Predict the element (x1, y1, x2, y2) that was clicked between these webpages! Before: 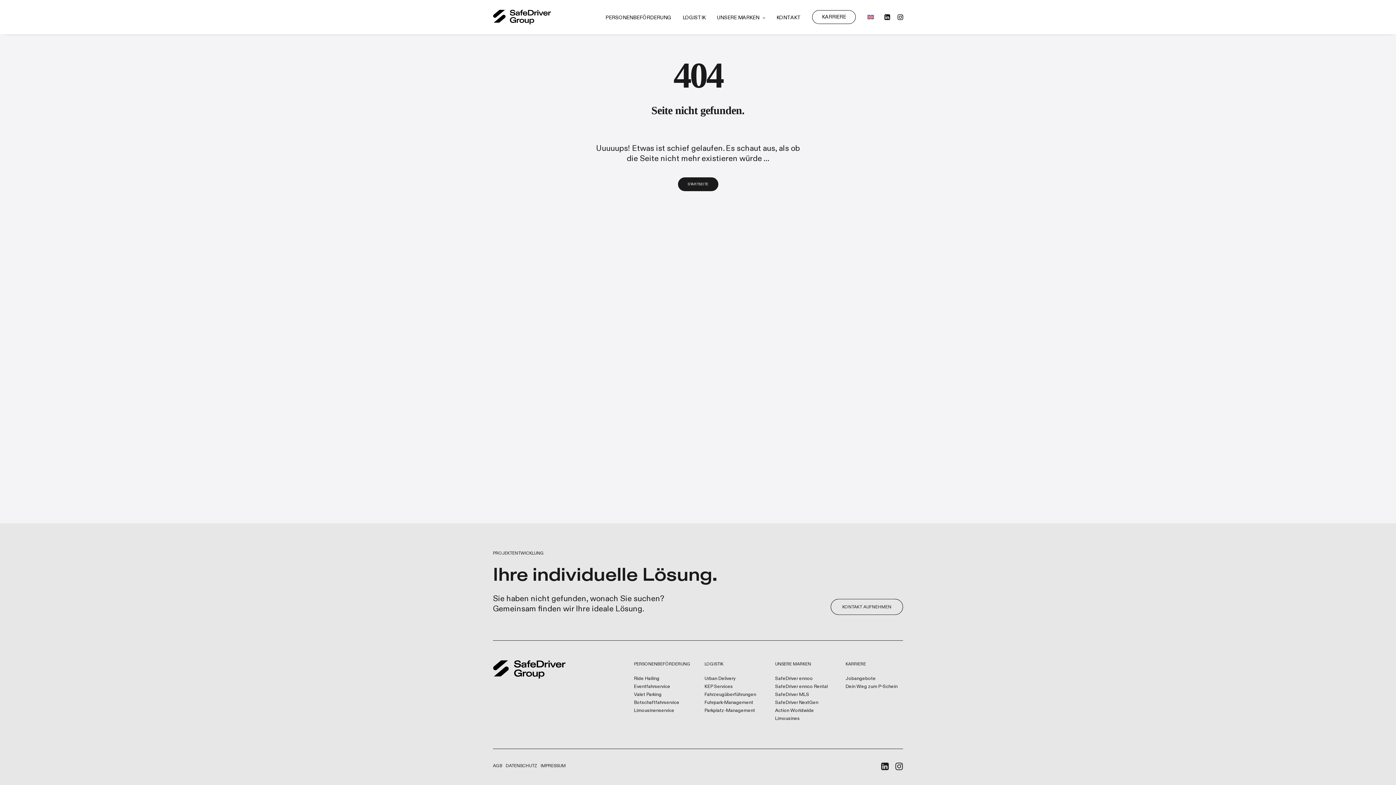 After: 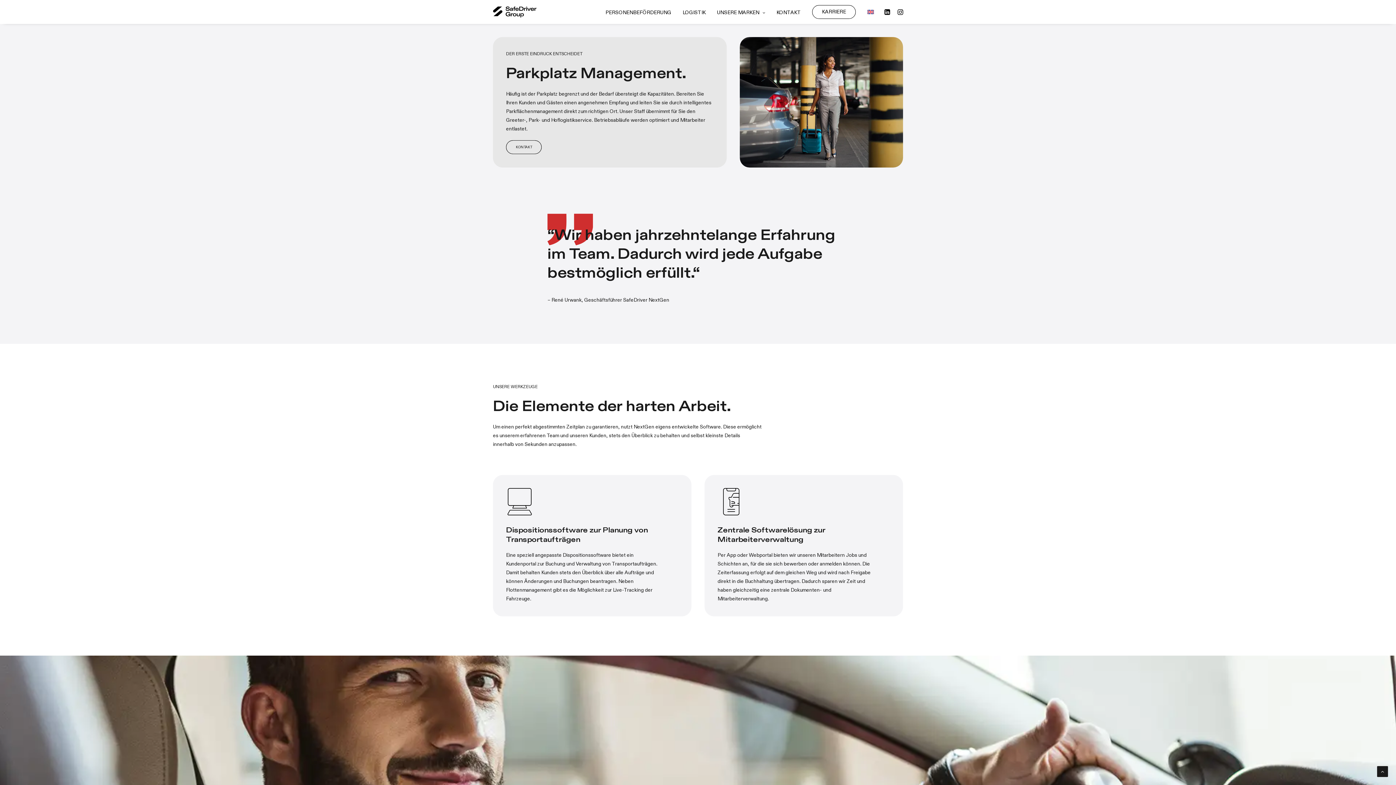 Action: label: Parkplatz-Management bbox: (704, 707, 755, 714)